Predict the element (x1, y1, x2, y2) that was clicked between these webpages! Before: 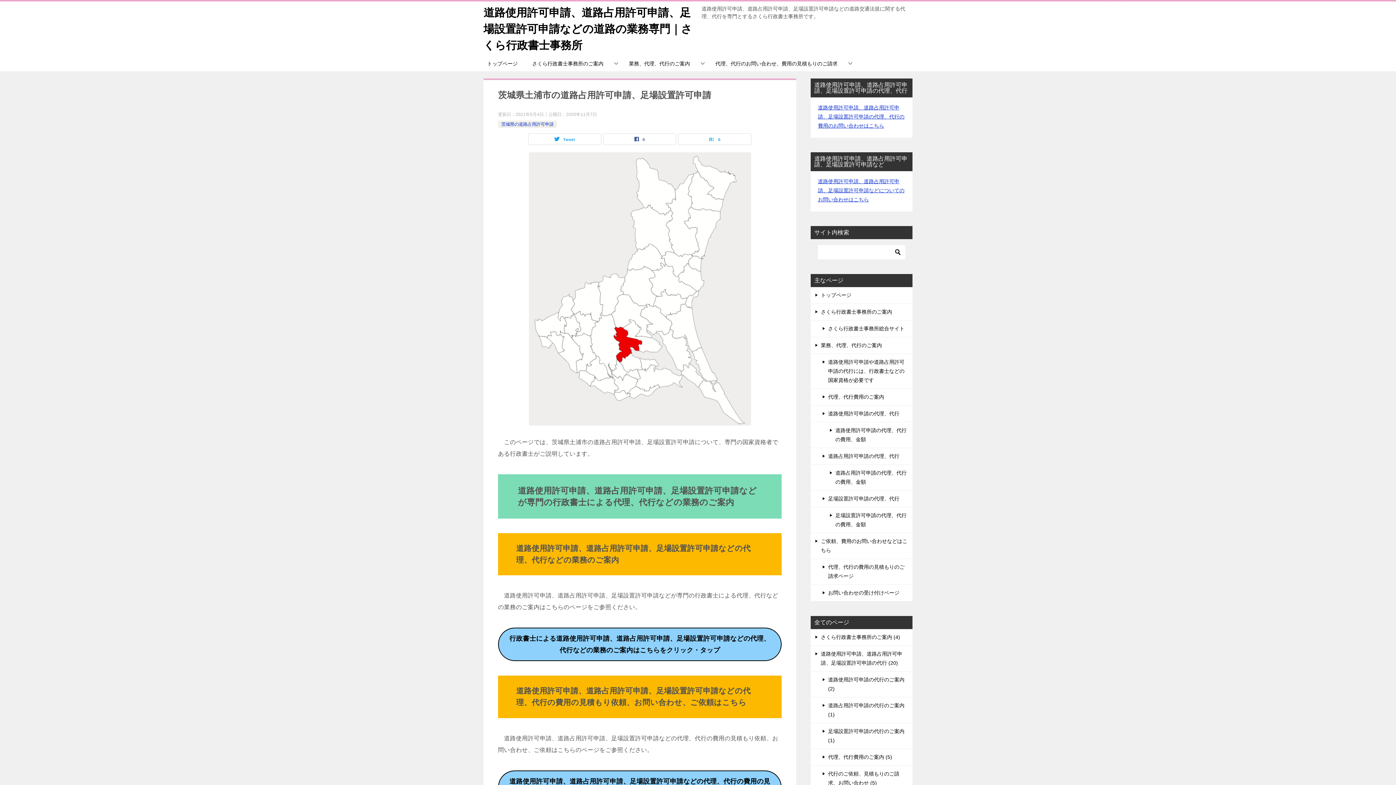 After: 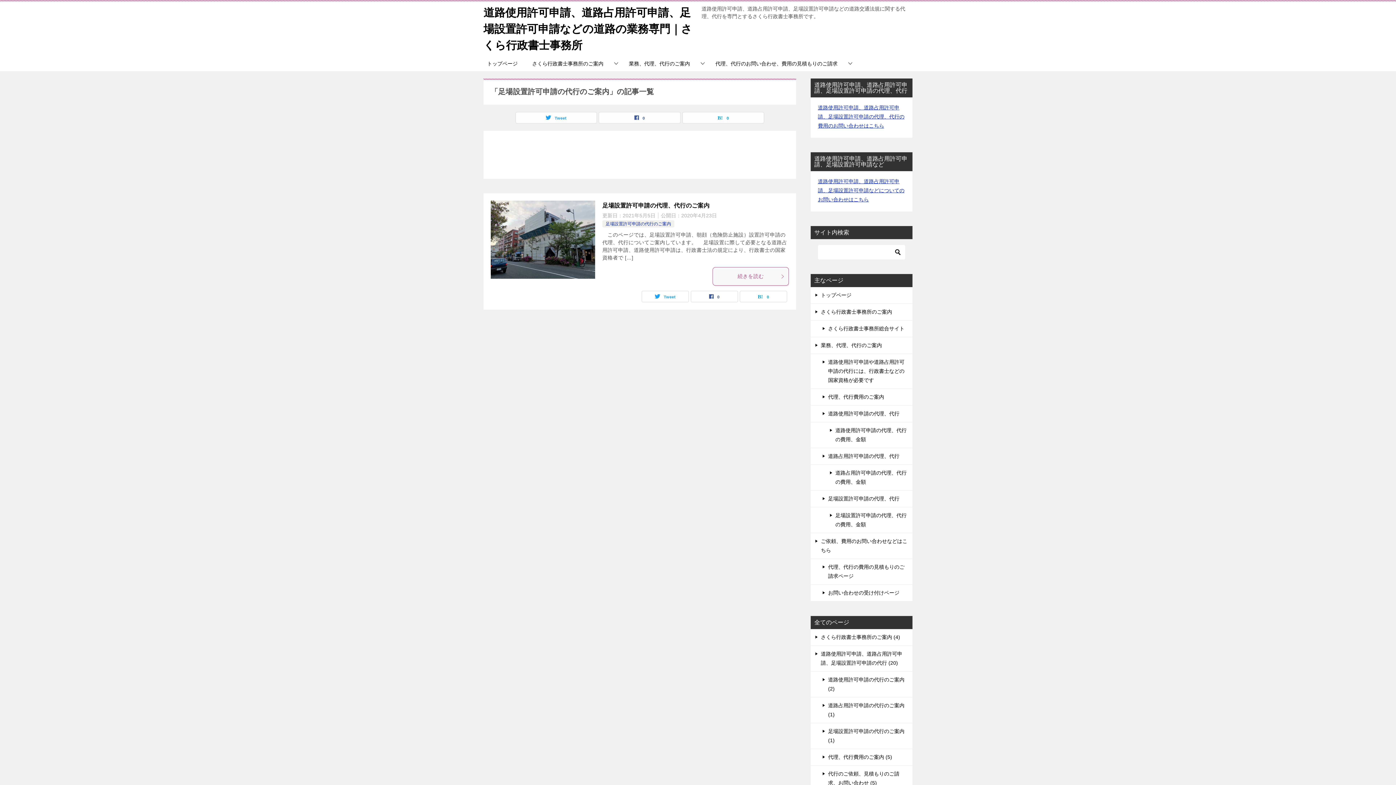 Action: label: 足場設置許可申請の代行のご案内 (1) bbox: (810, 723, 912, 749)